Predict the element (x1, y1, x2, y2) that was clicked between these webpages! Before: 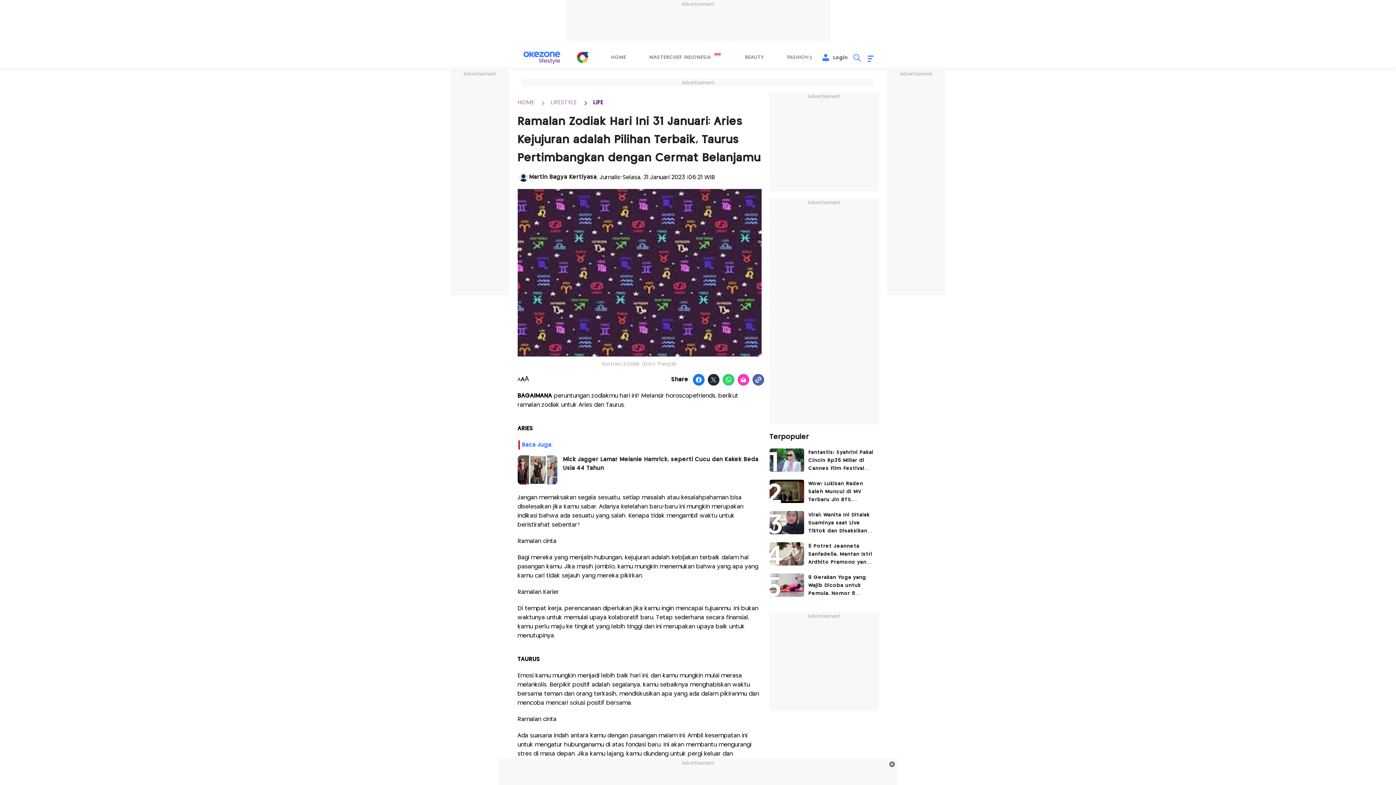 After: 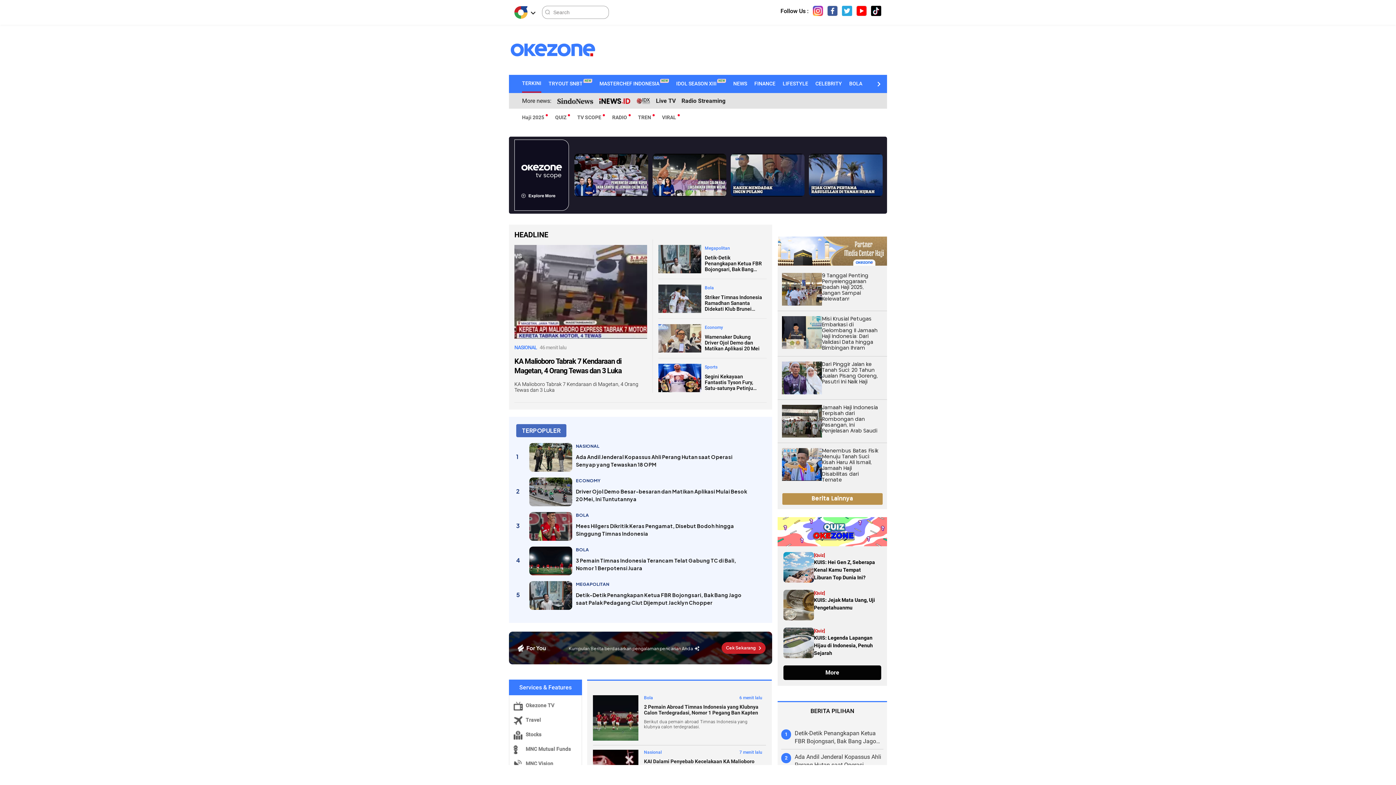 Action: bbox: (576, 51, 588, 63) label: Logo